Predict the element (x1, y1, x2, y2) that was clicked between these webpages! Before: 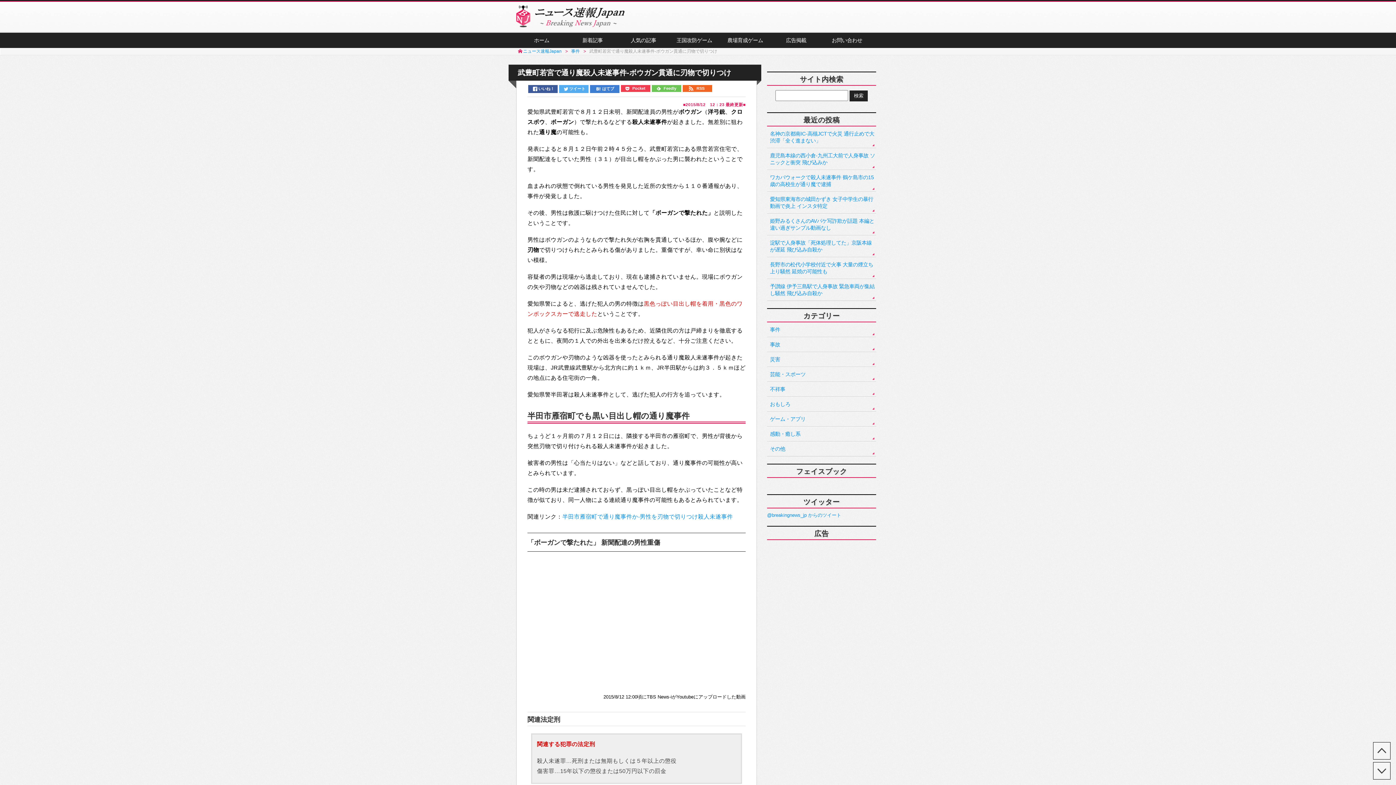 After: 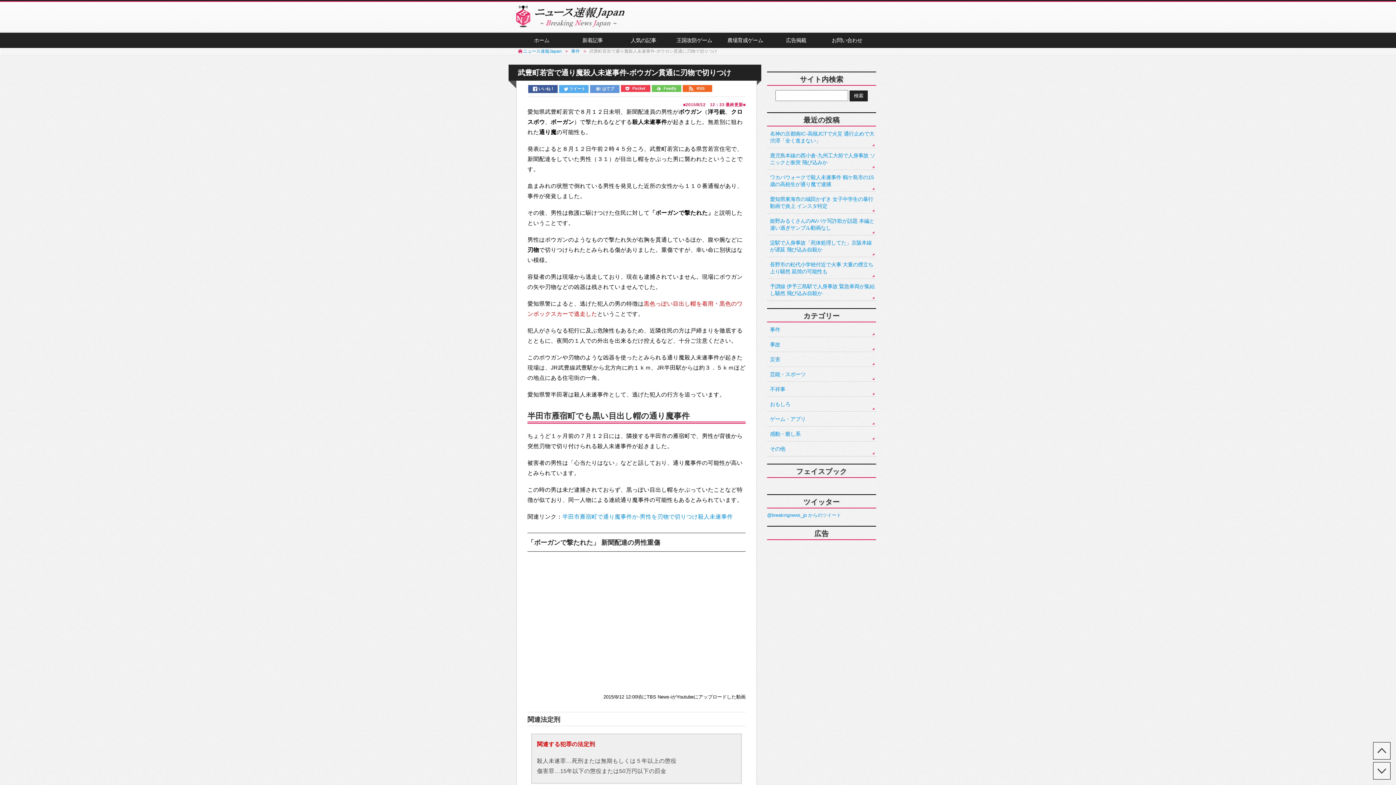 Action: label: はてブ bbox: (590, 85, 619, 93)